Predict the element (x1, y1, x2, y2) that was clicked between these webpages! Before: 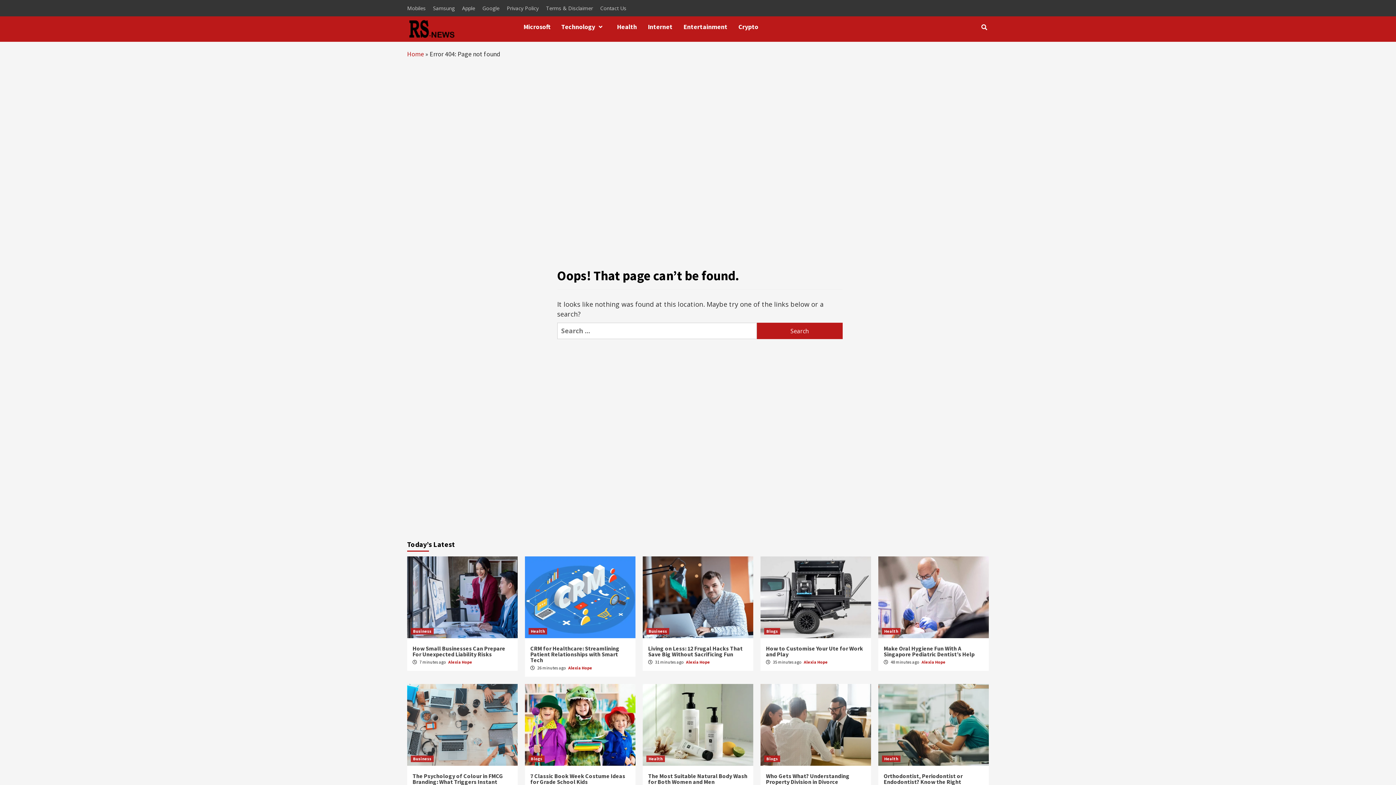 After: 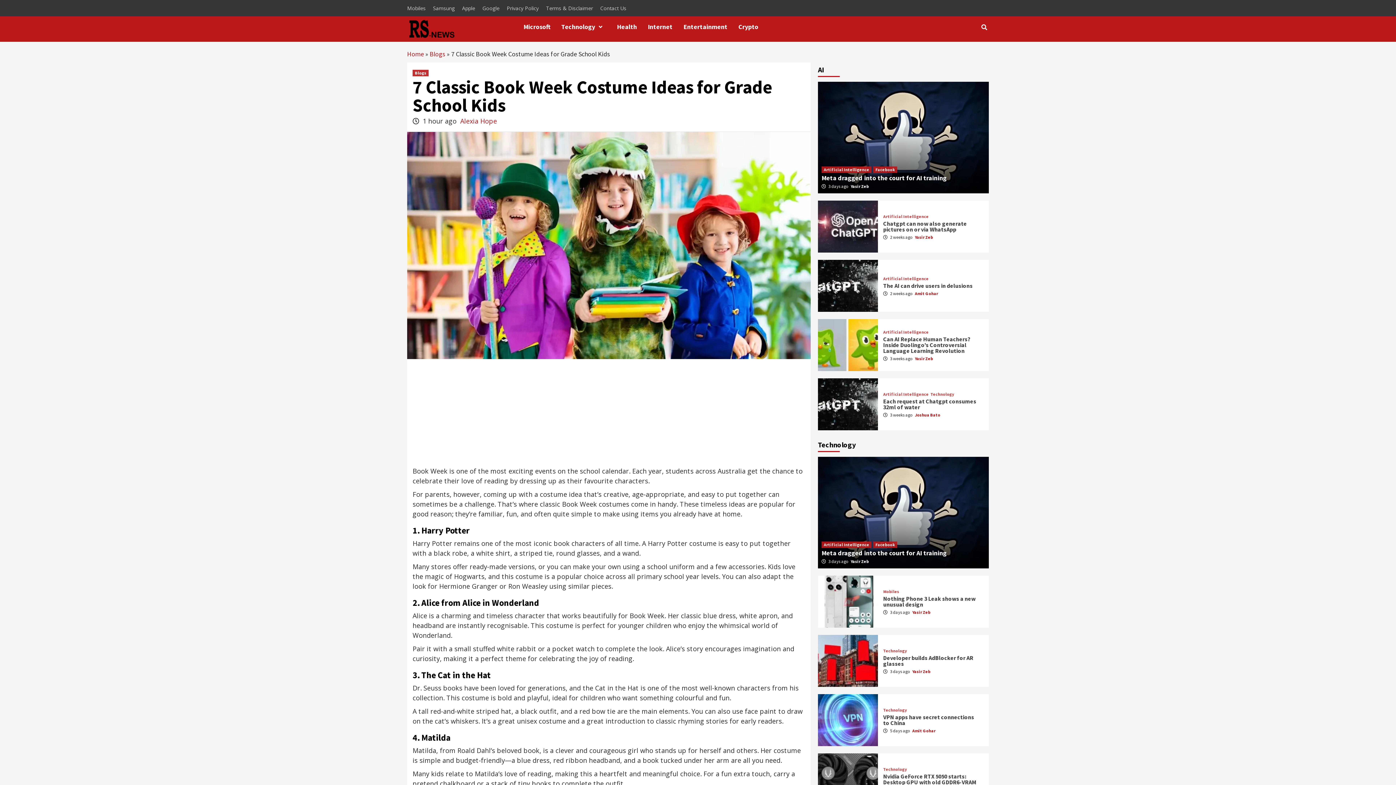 Action: bbox: (525, 684, 635, 766)